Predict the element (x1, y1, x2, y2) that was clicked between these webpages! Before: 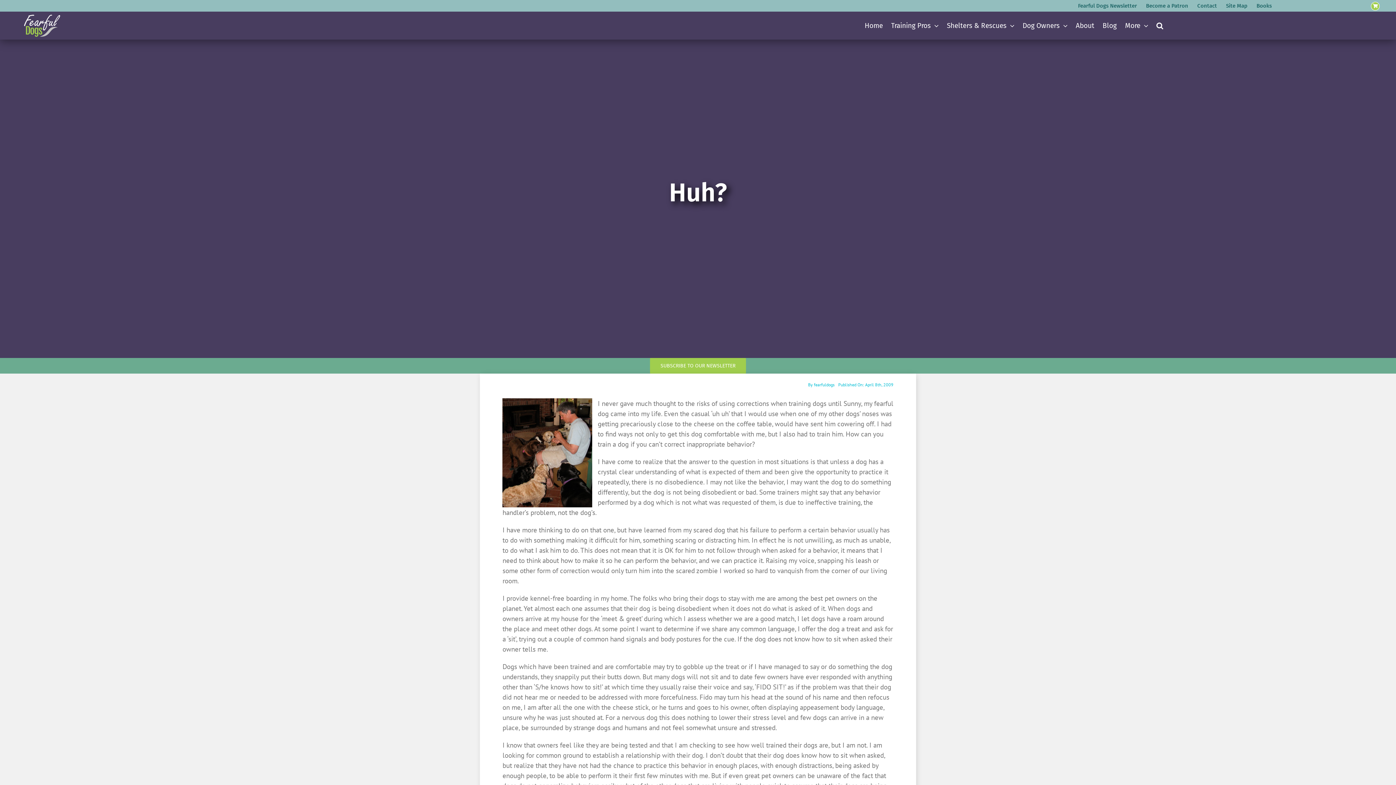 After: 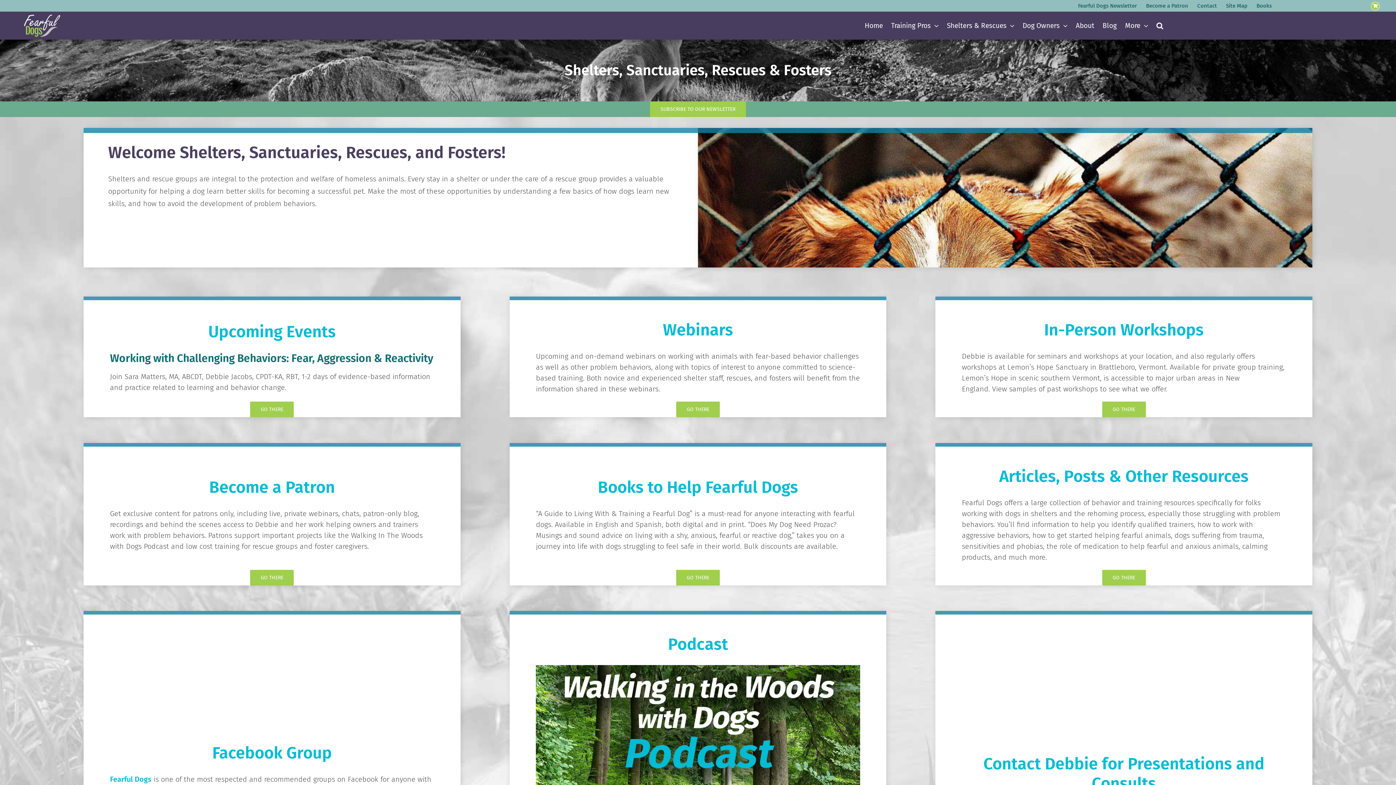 Action: bbox: (947, 20, 1014, 30) label: Shelters & Rescues